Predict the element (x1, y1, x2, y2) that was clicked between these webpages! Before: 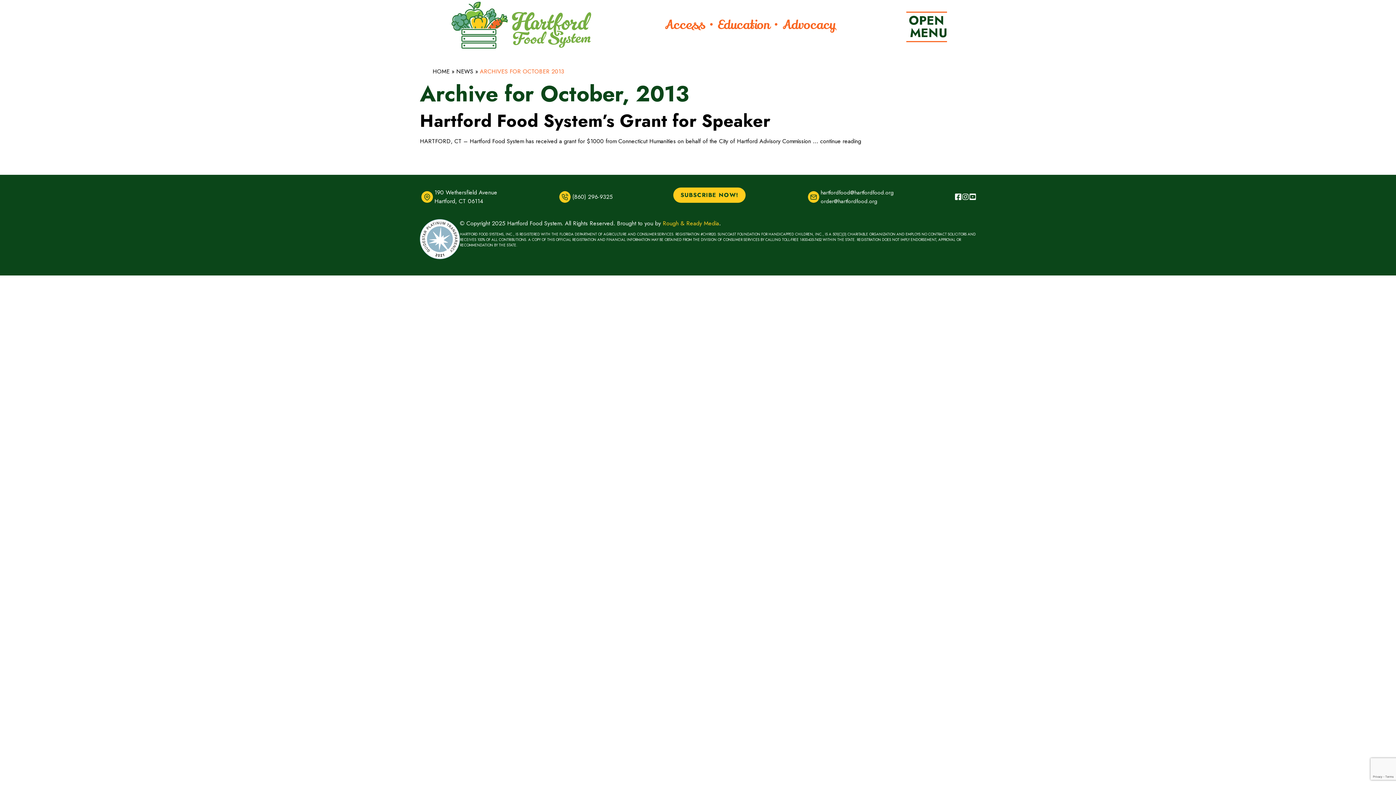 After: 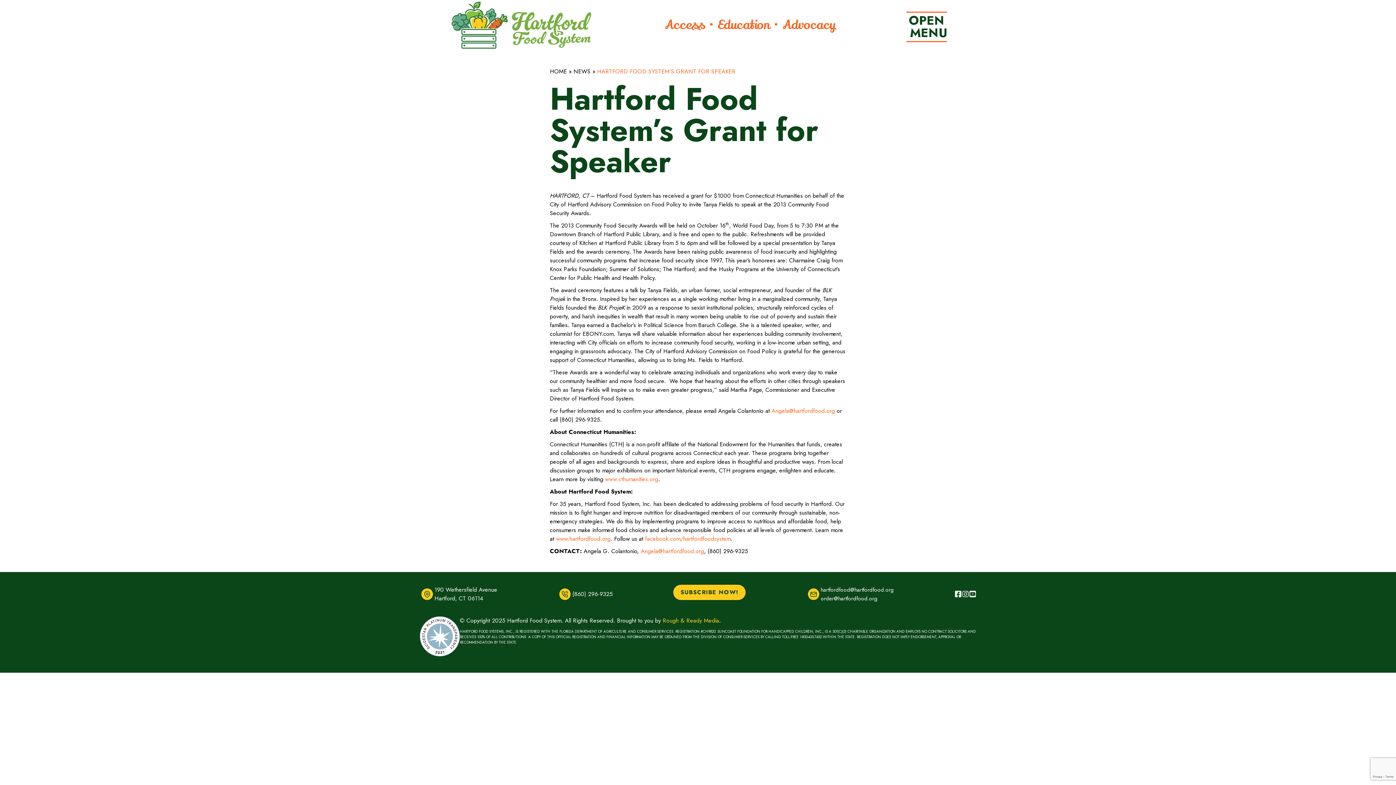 Action: bbox: (820, 137, 861, 145) label: continue reading